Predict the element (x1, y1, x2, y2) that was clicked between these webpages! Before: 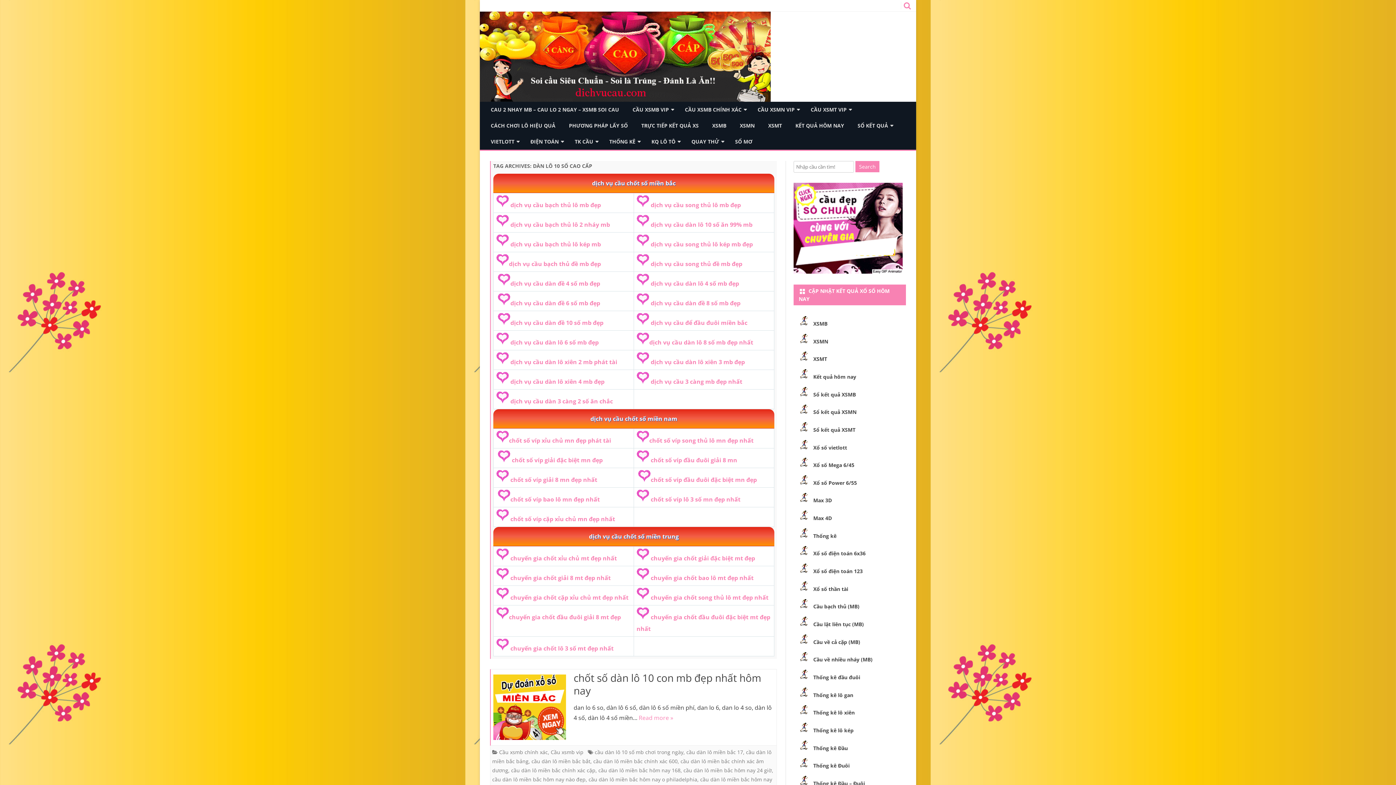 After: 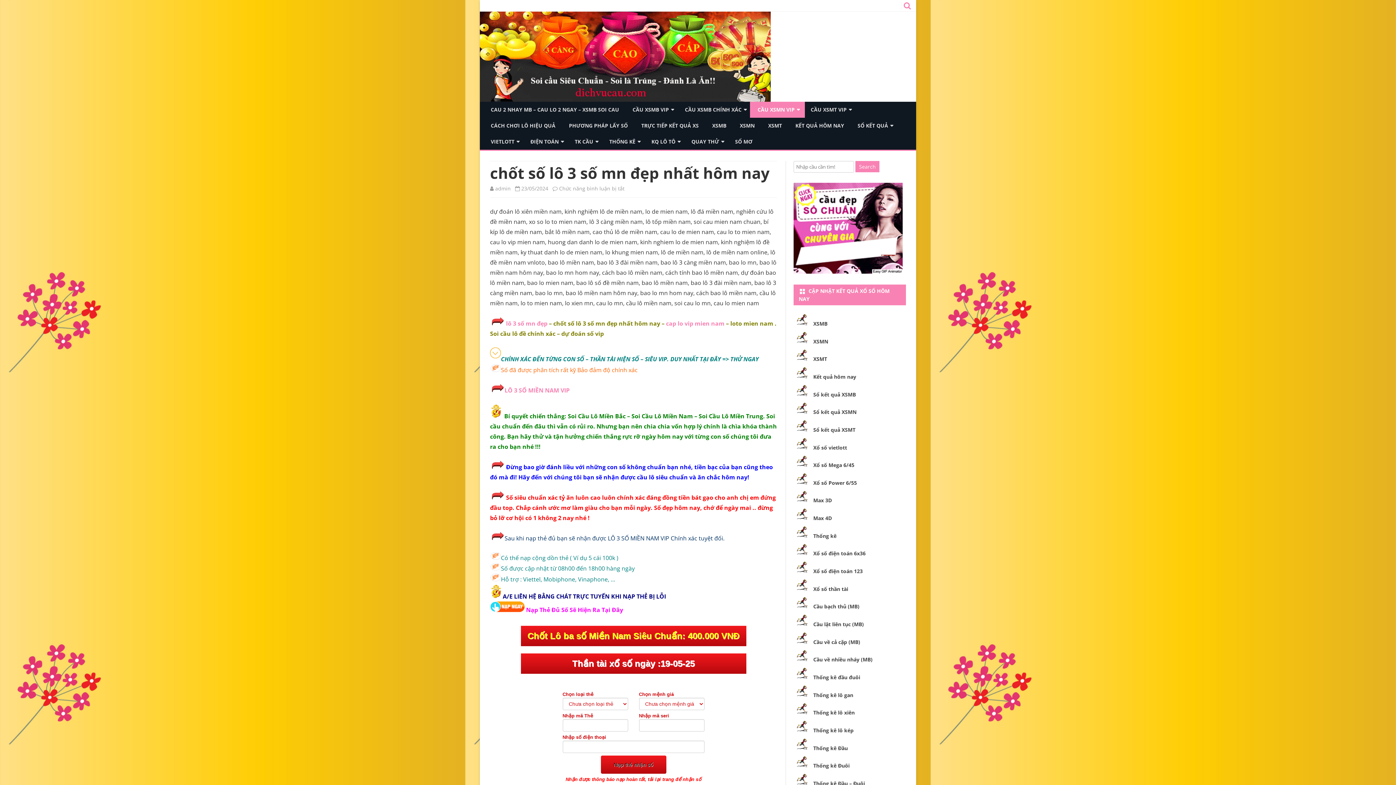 Action: label: chốt số víp lô 3 số mn đẹp nhất bbox: (650, 495, 740, 503)